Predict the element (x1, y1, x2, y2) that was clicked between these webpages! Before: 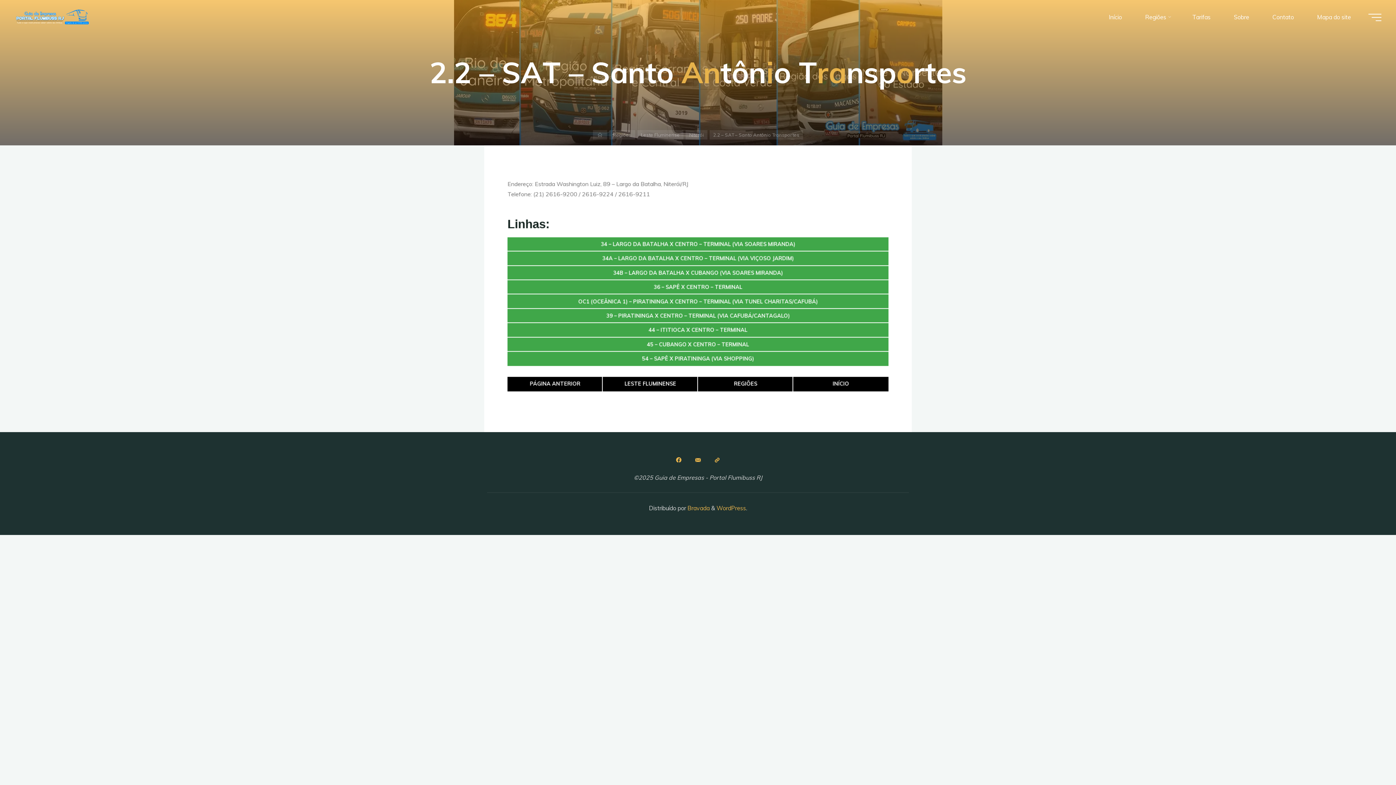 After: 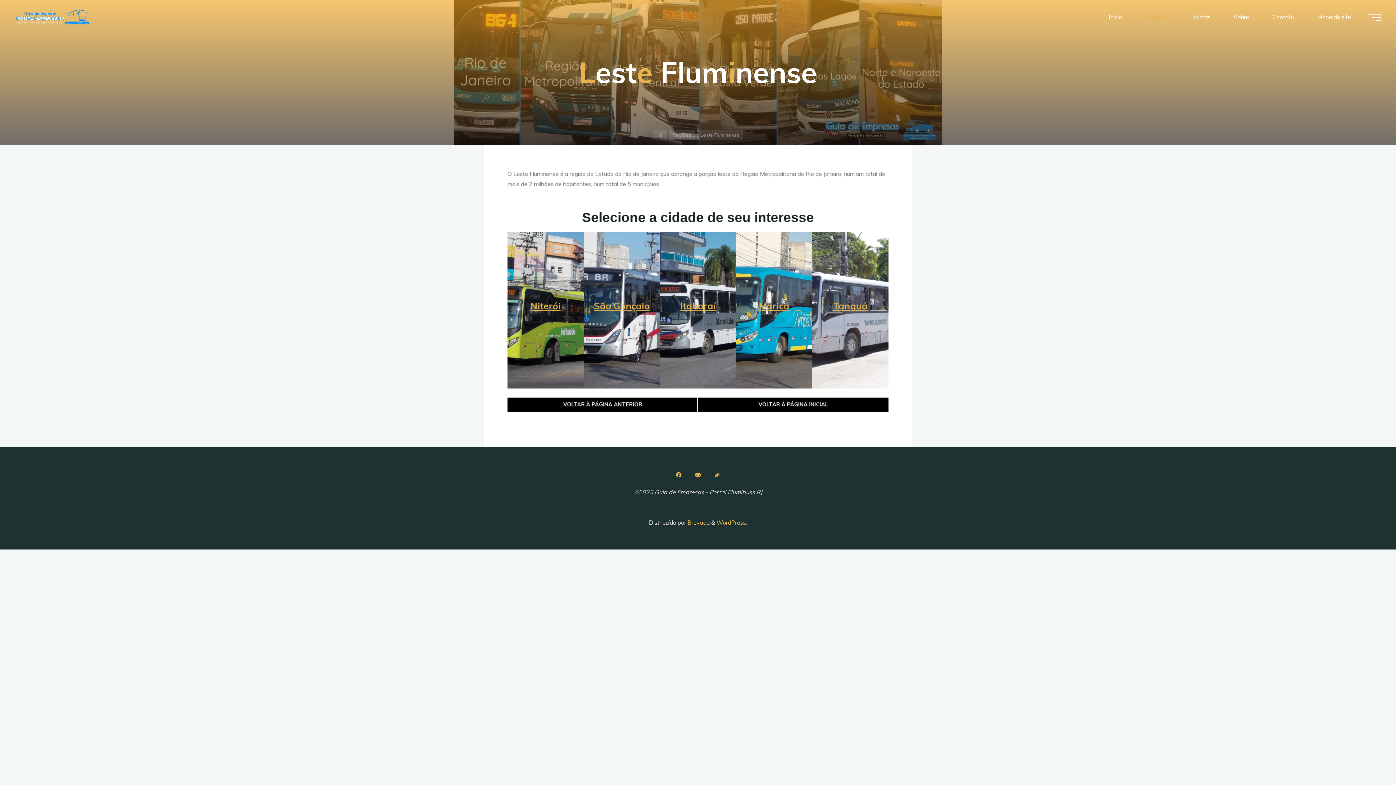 Action: bbox: (637, 130, 683, 139) label: Leste Fluminense